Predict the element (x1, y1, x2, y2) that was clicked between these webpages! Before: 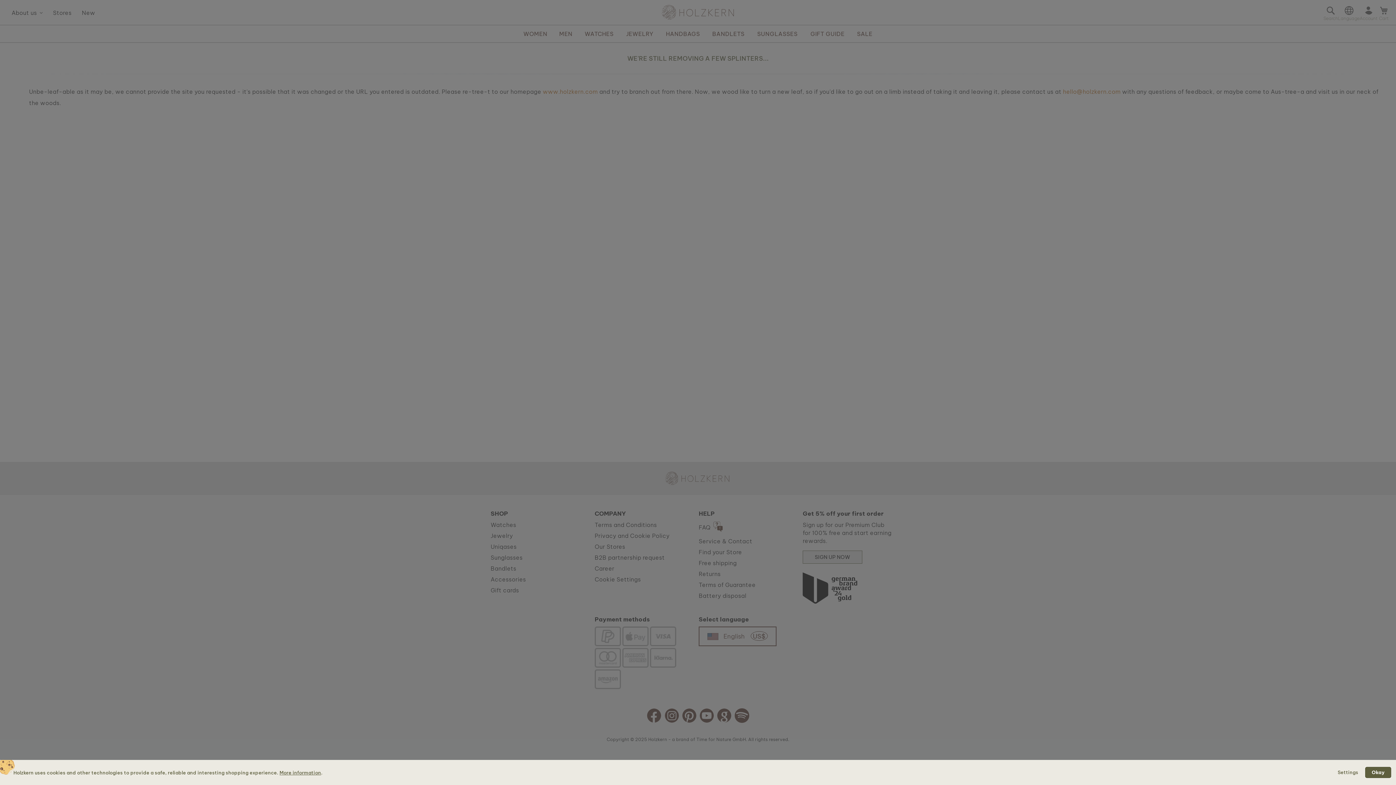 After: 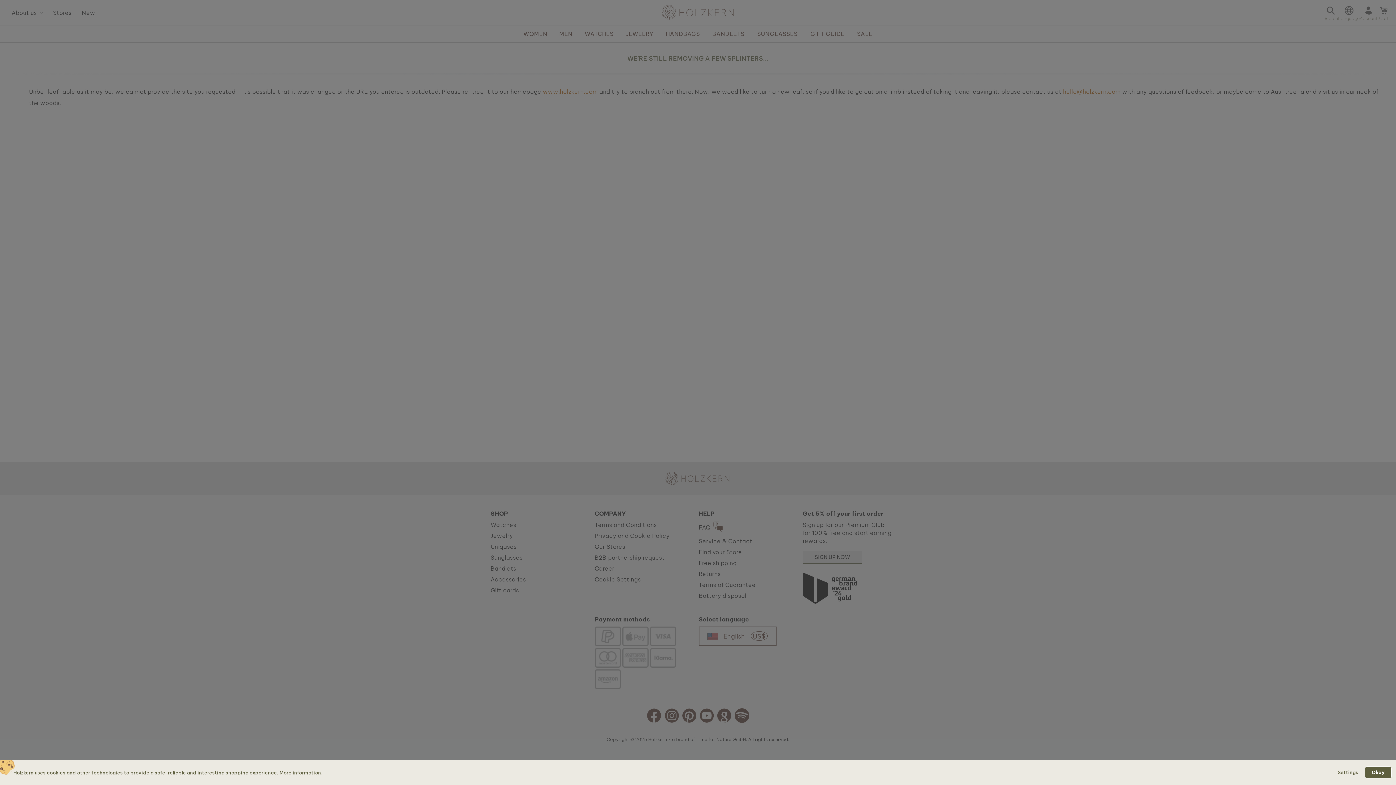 Action: label: More information bbox: (279, 770, 321, 775)